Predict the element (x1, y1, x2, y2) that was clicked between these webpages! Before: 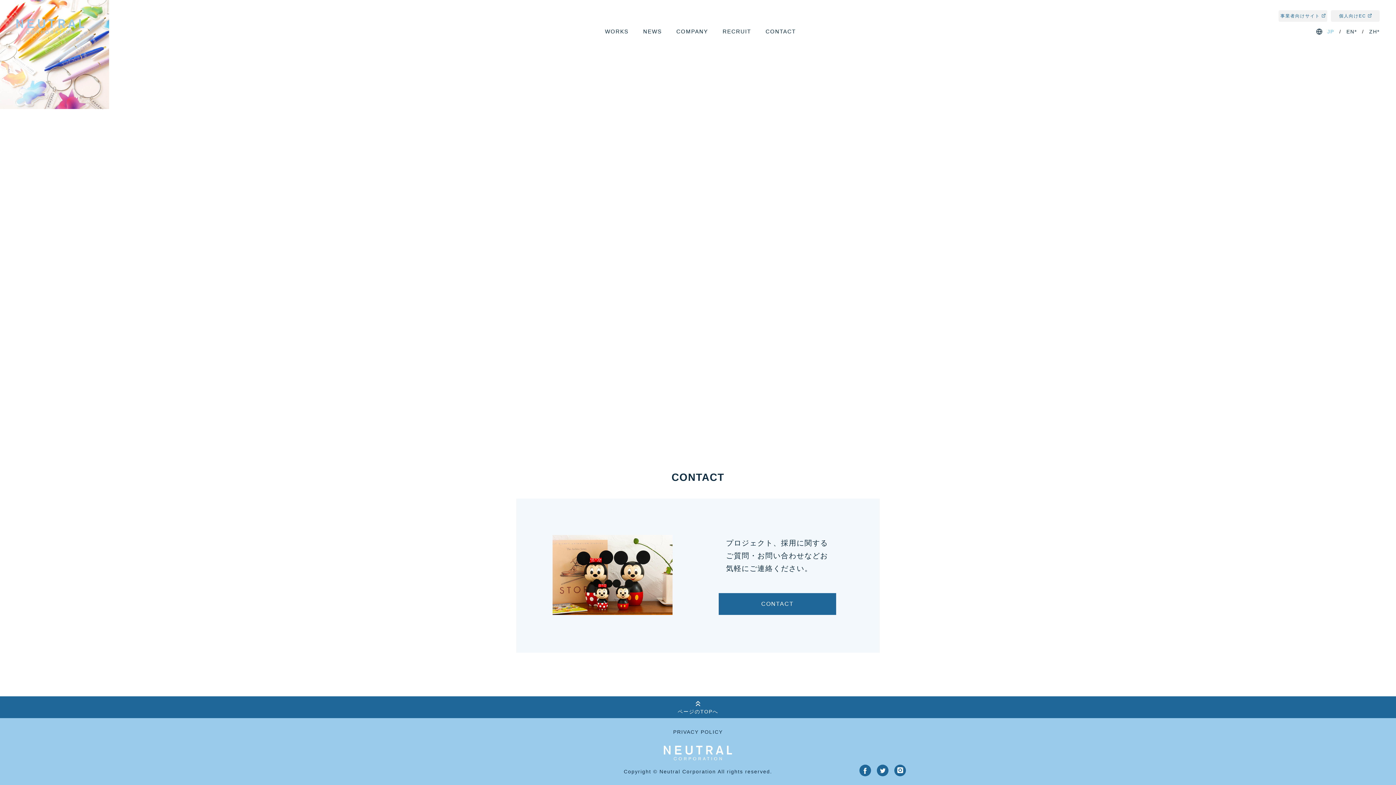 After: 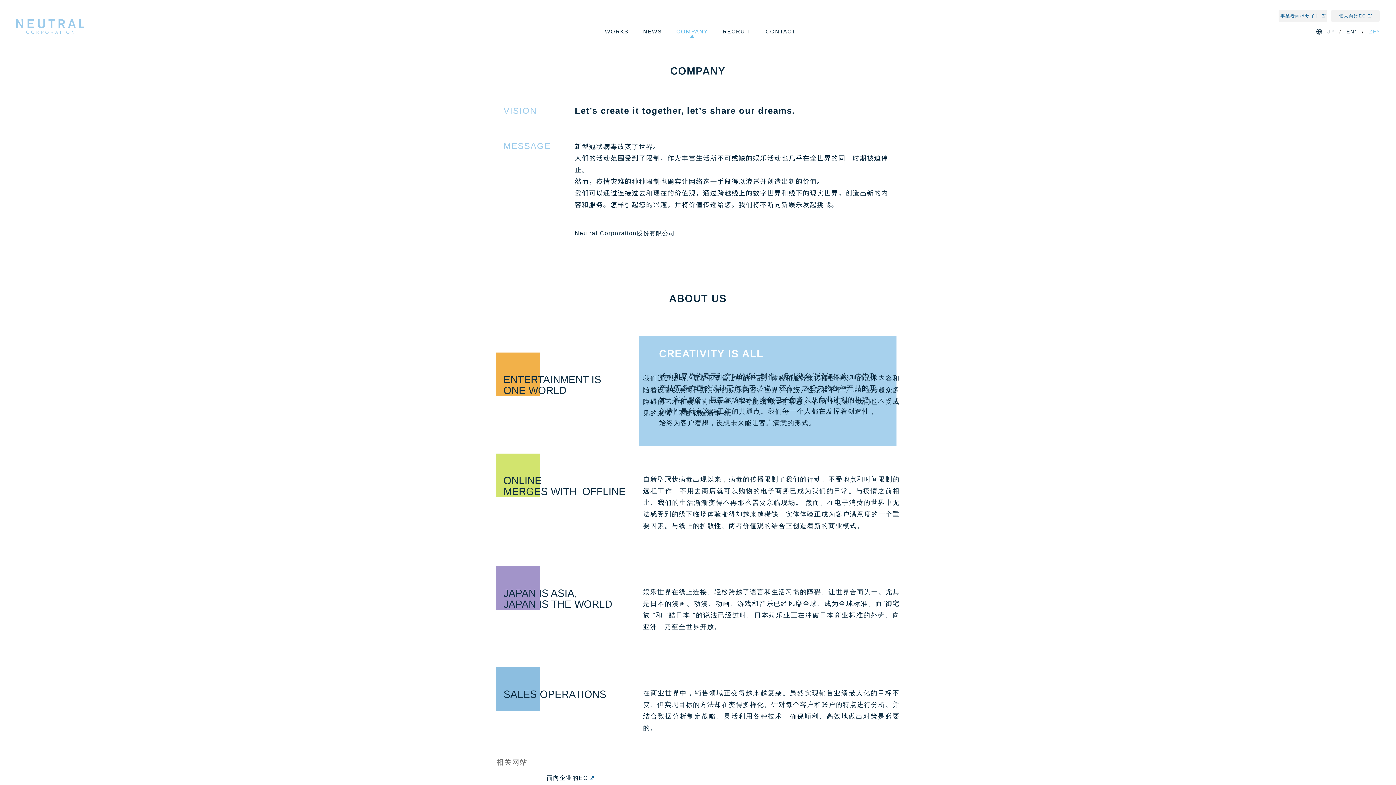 Action: bbox: (1369, 28, 1380, 34) label: ZH*